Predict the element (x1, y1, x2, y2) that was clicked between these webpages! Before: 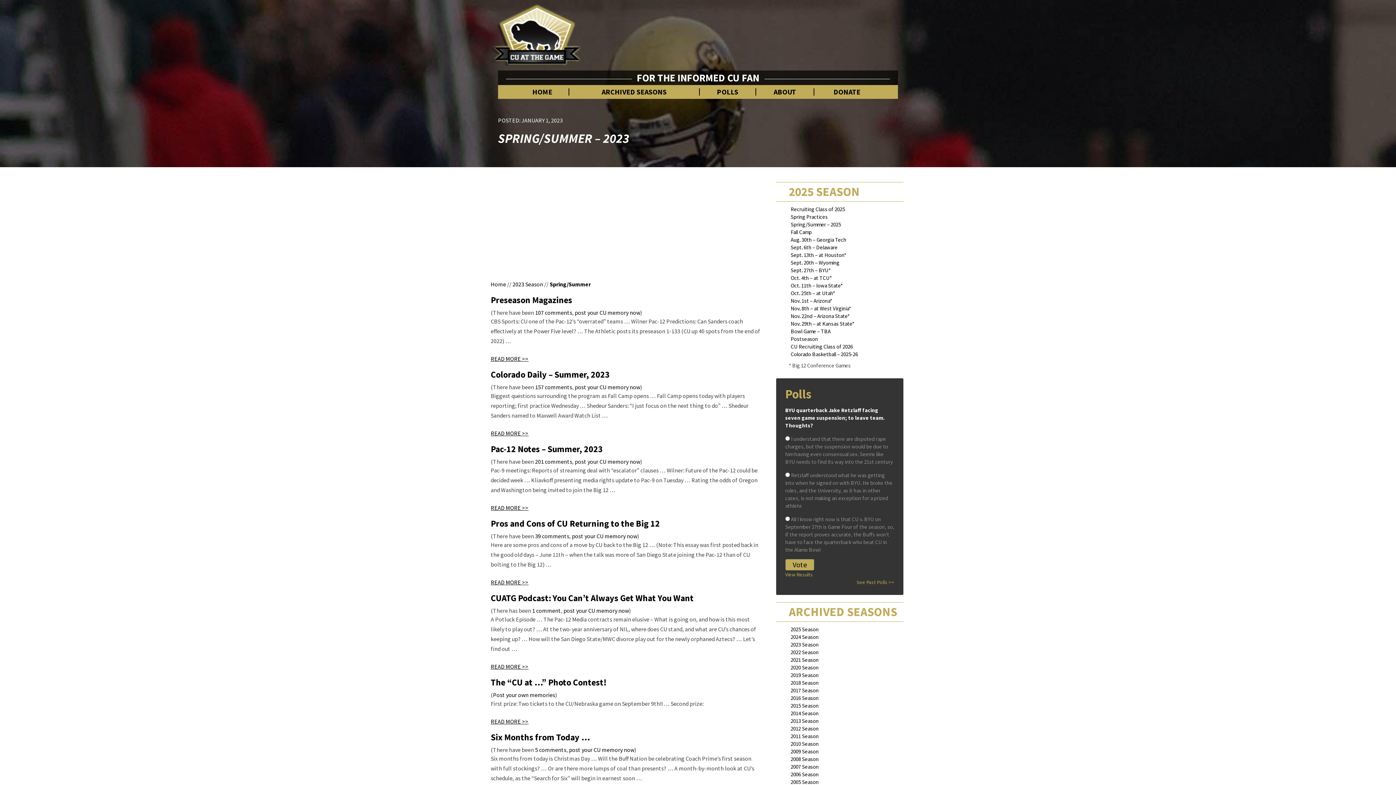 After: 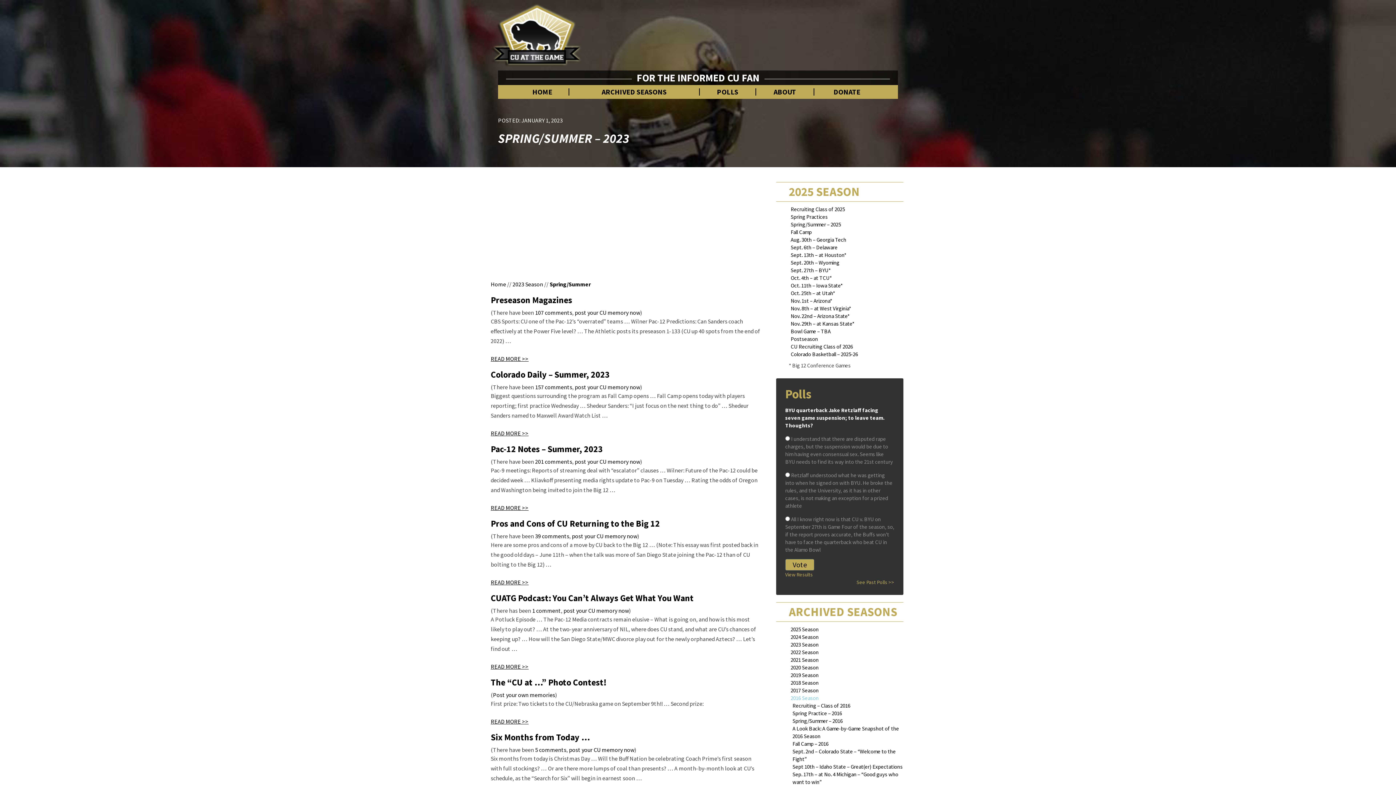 Action: label: 2016 Season bbox: (790, 694, 818, 701)